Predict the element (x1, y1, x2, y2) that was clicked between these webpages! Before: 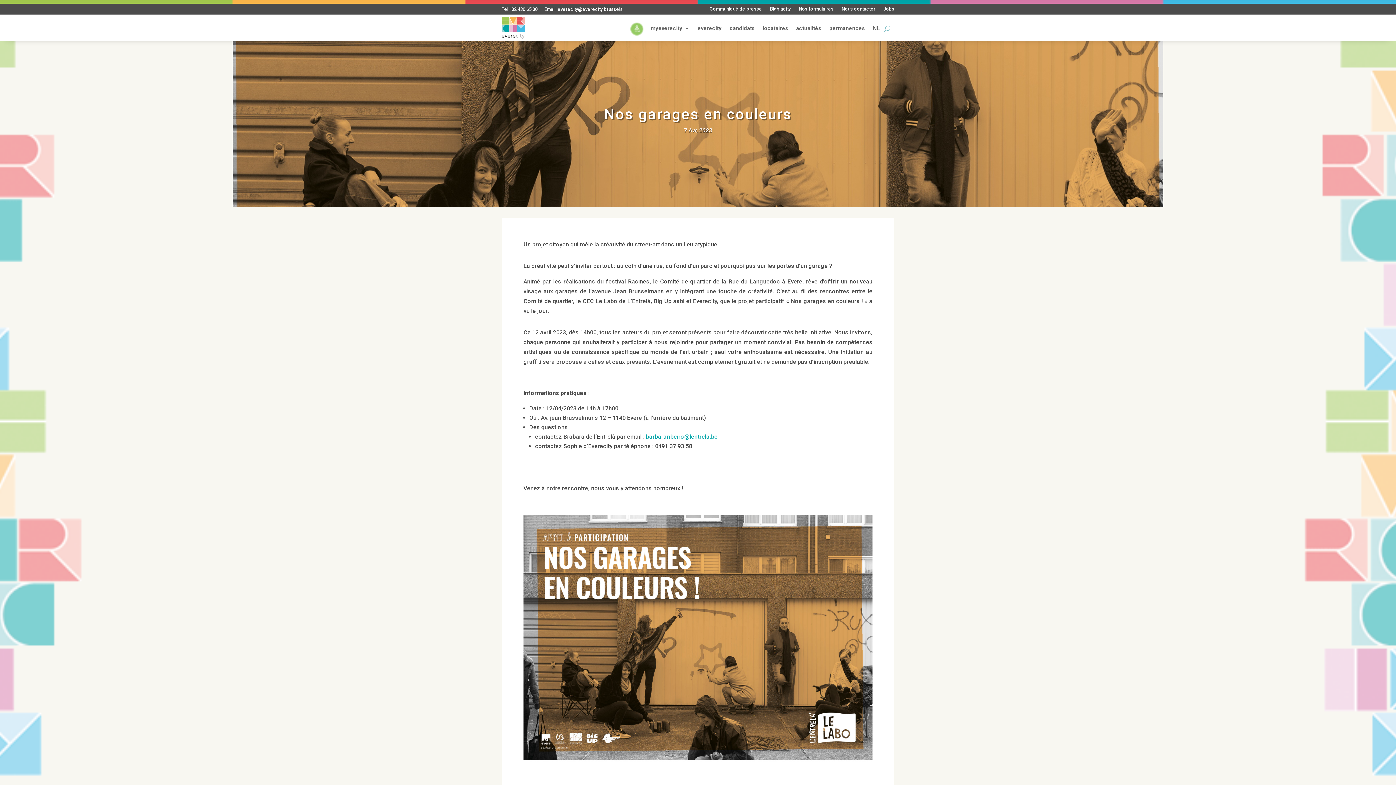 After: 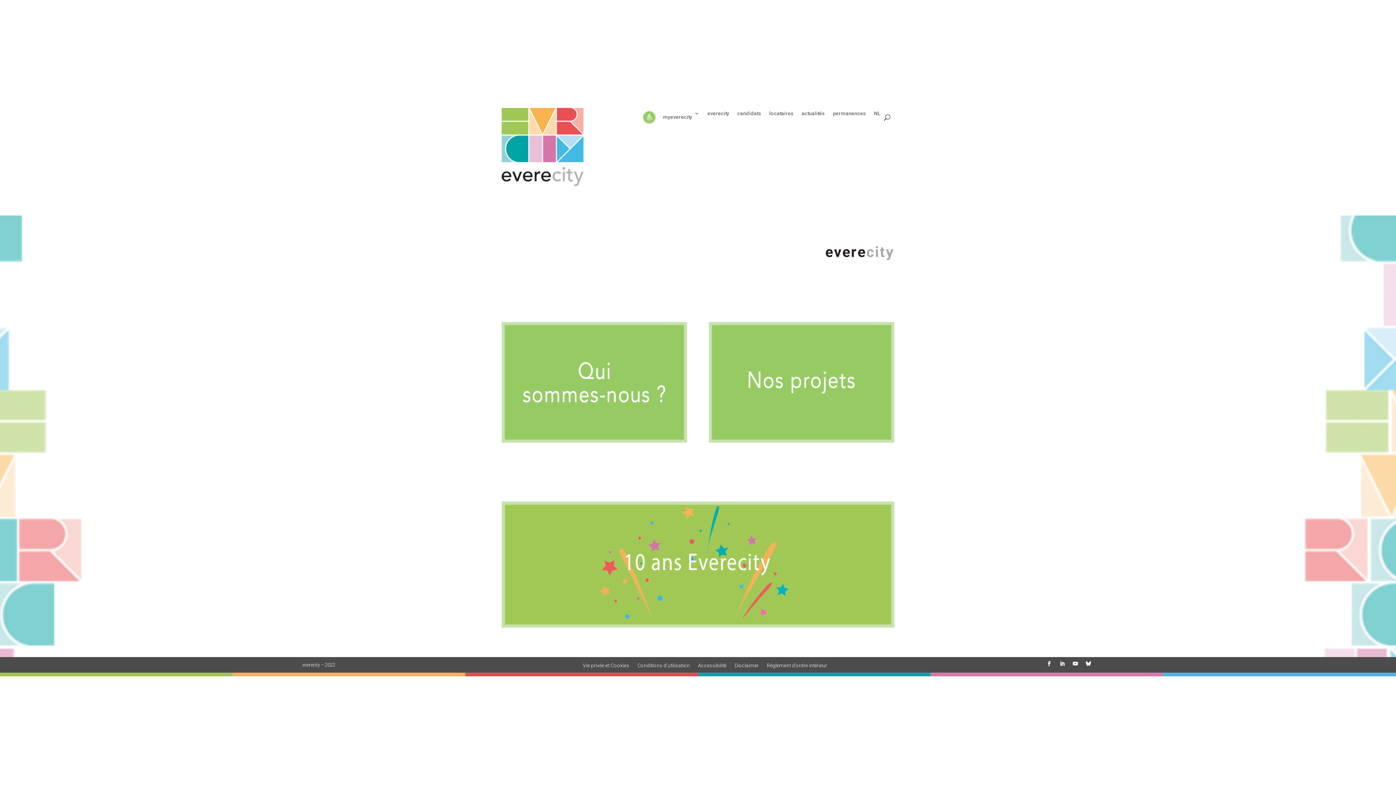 Action: bbox: (697, 22, 721, 38) label: everecity